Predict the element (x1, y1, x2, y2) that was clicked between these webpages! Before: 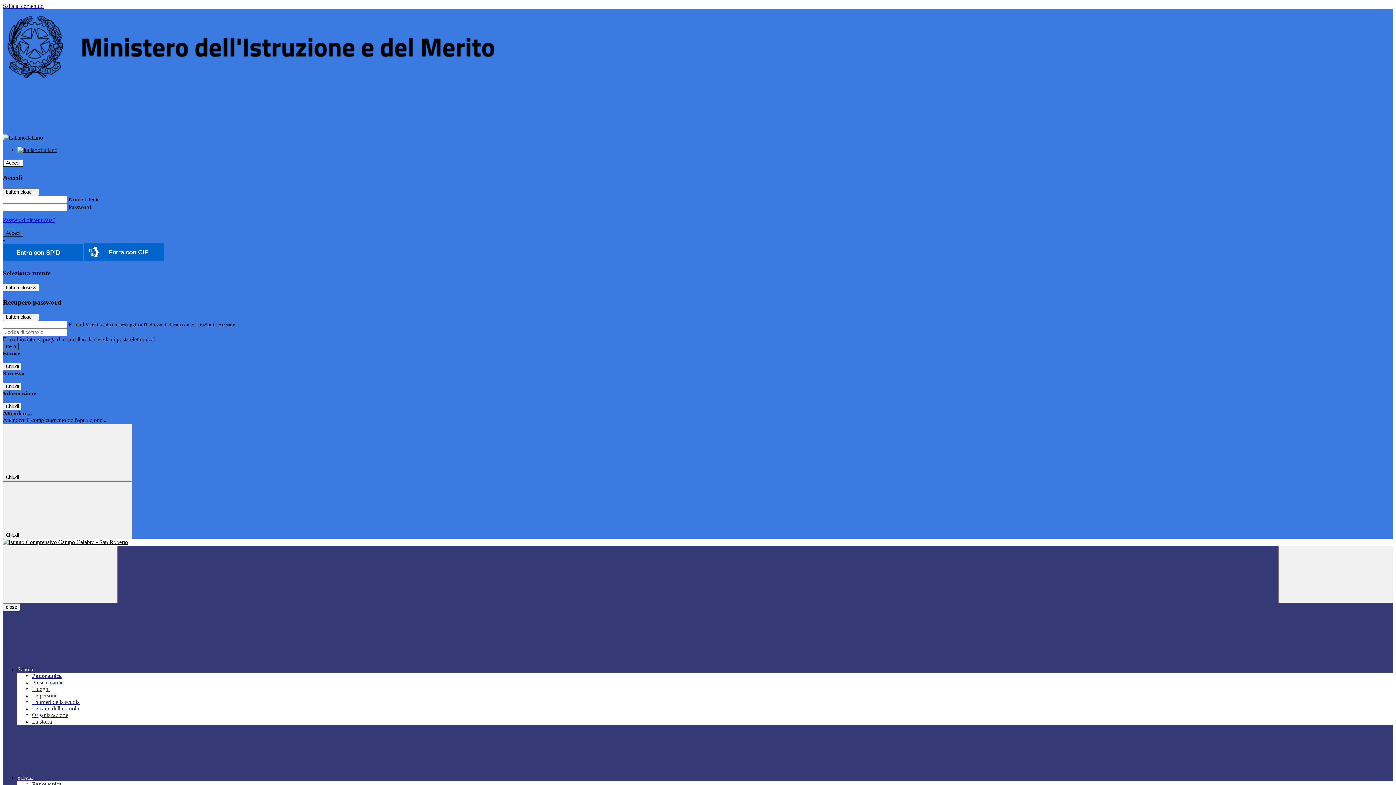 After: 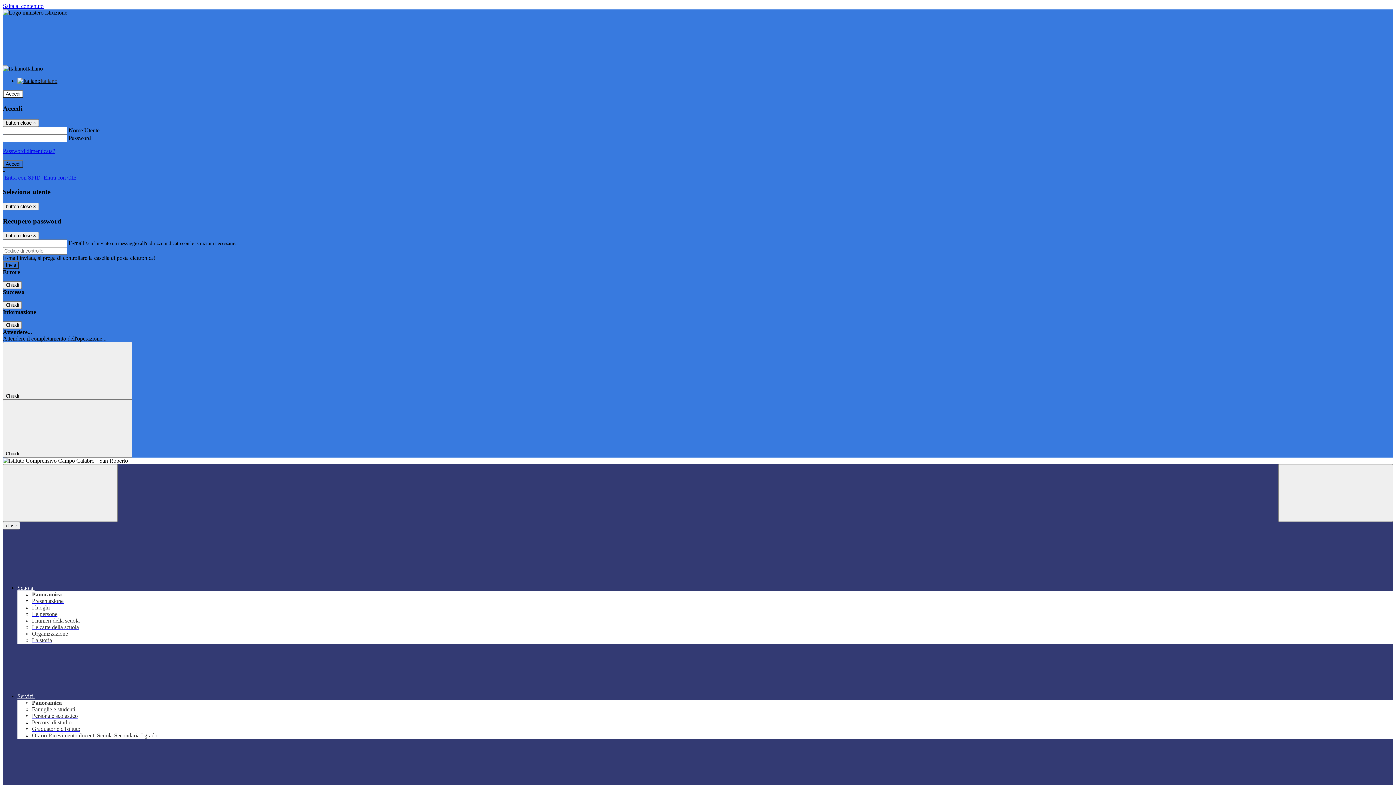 Action: label: Organizzazione bbox: (32, 712, 68, 718)